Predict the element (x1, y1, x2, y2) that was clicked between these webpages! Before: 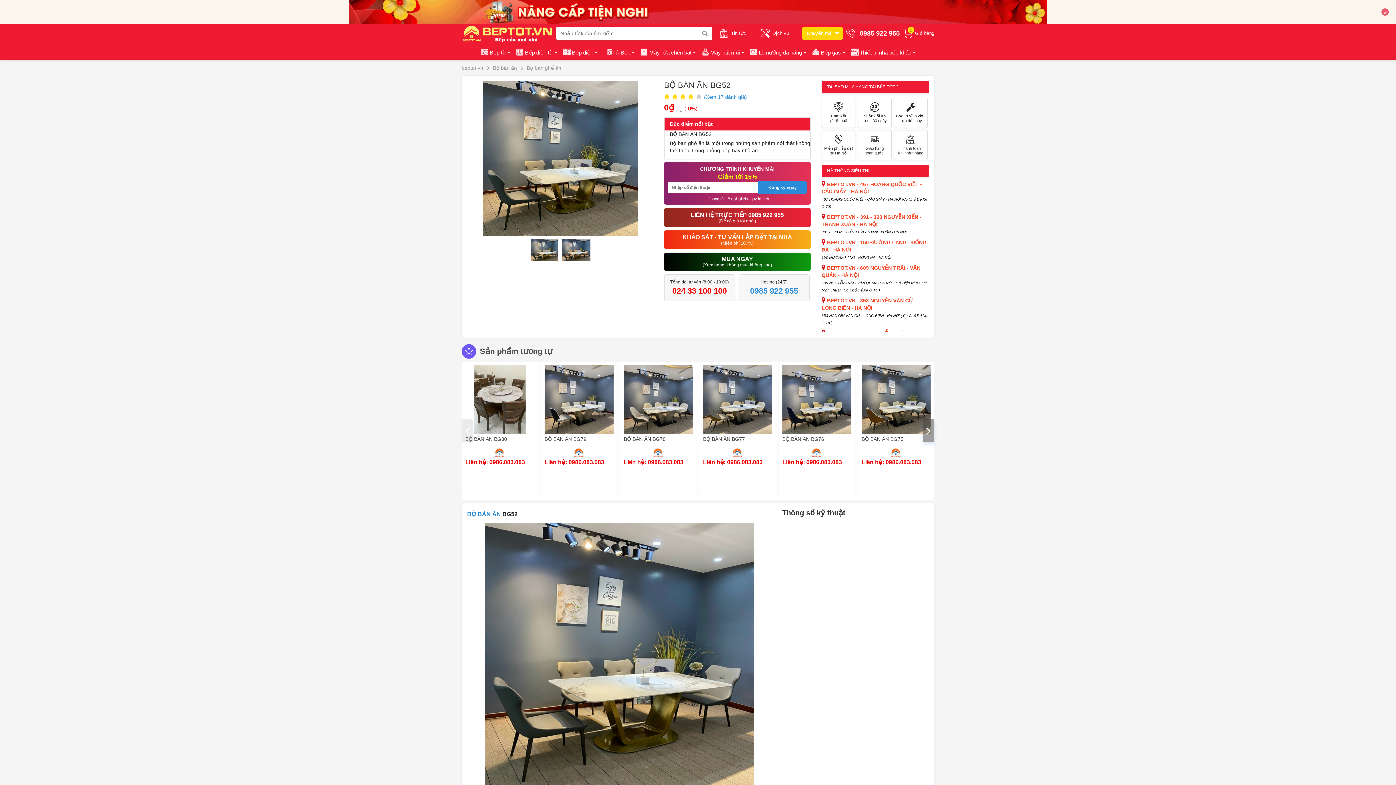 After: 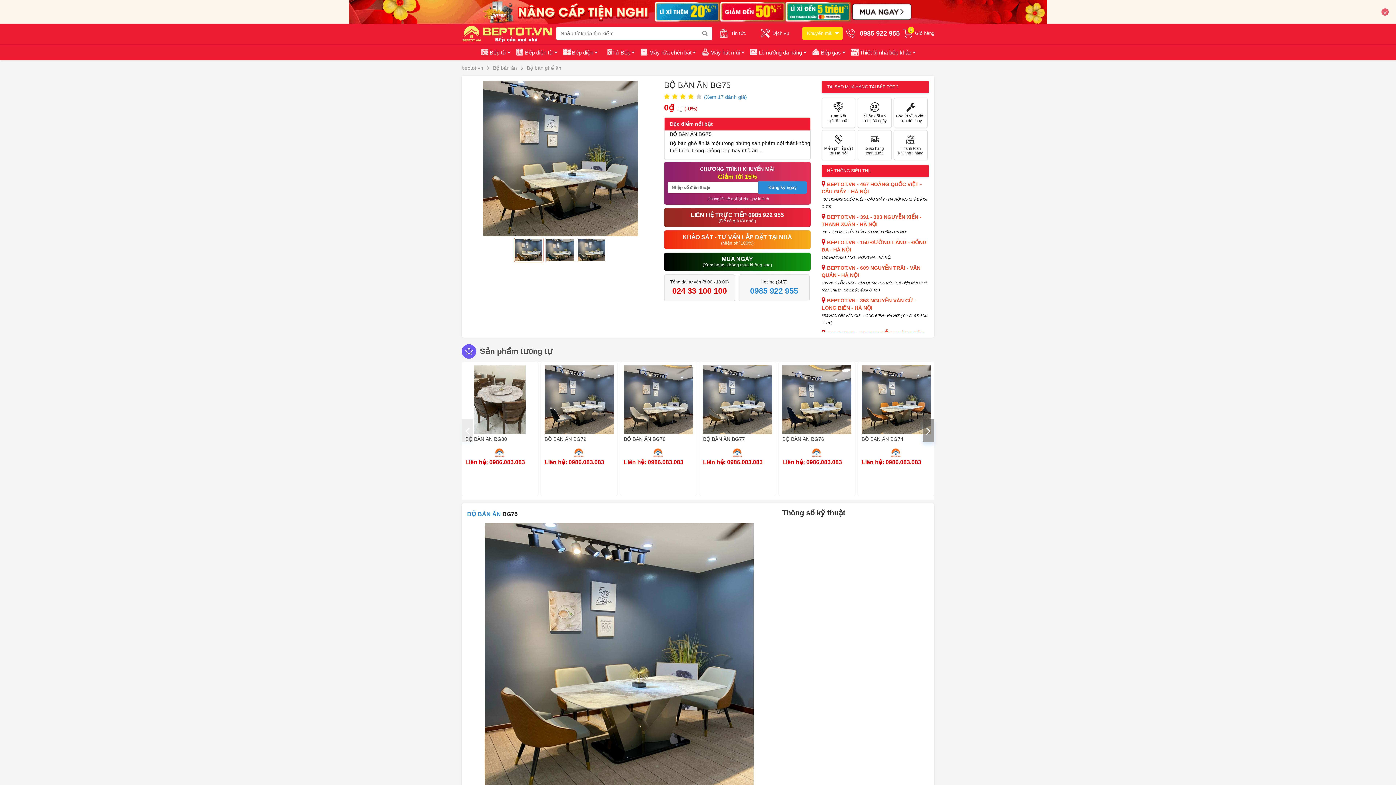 Action: bbox: (861, 436, 903, 442) label: BỘ BÀN ĂN BG75